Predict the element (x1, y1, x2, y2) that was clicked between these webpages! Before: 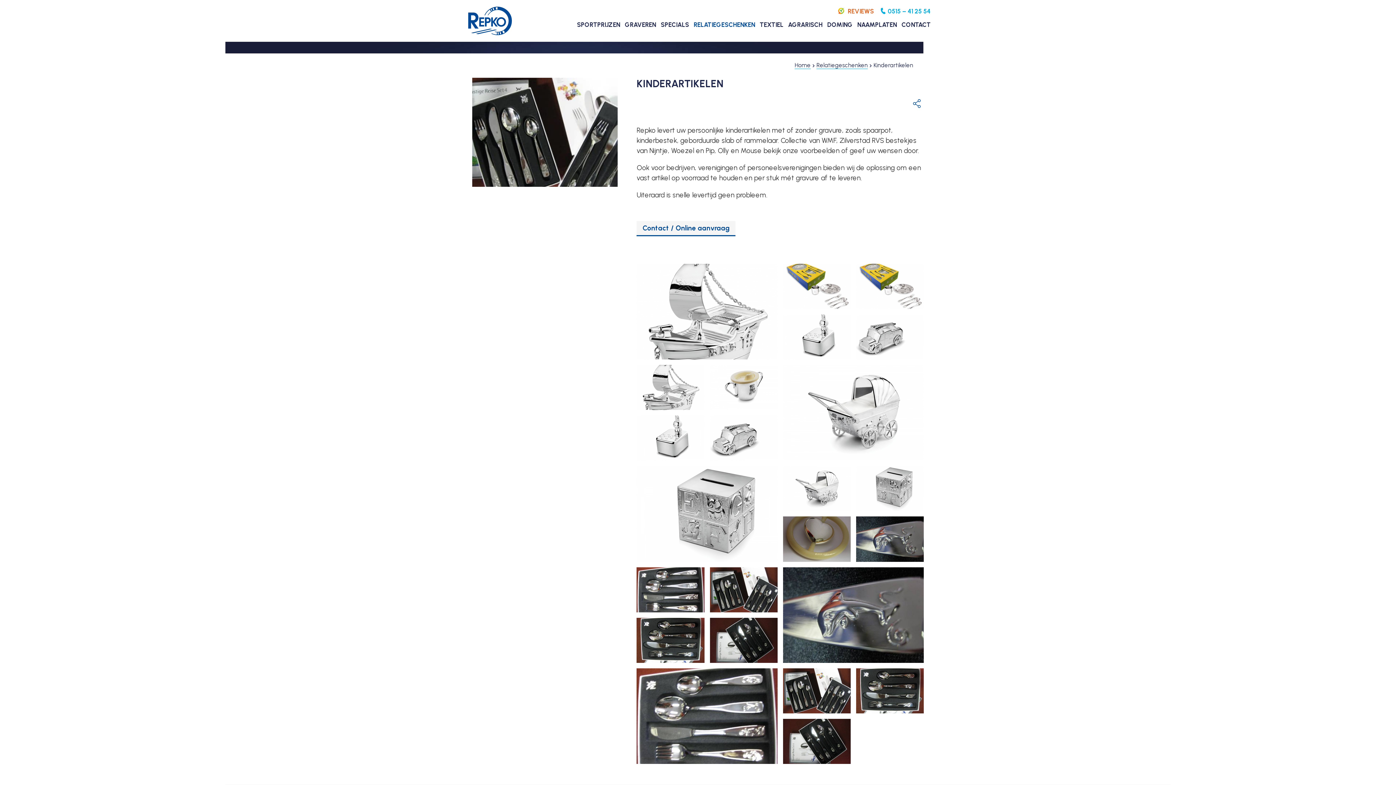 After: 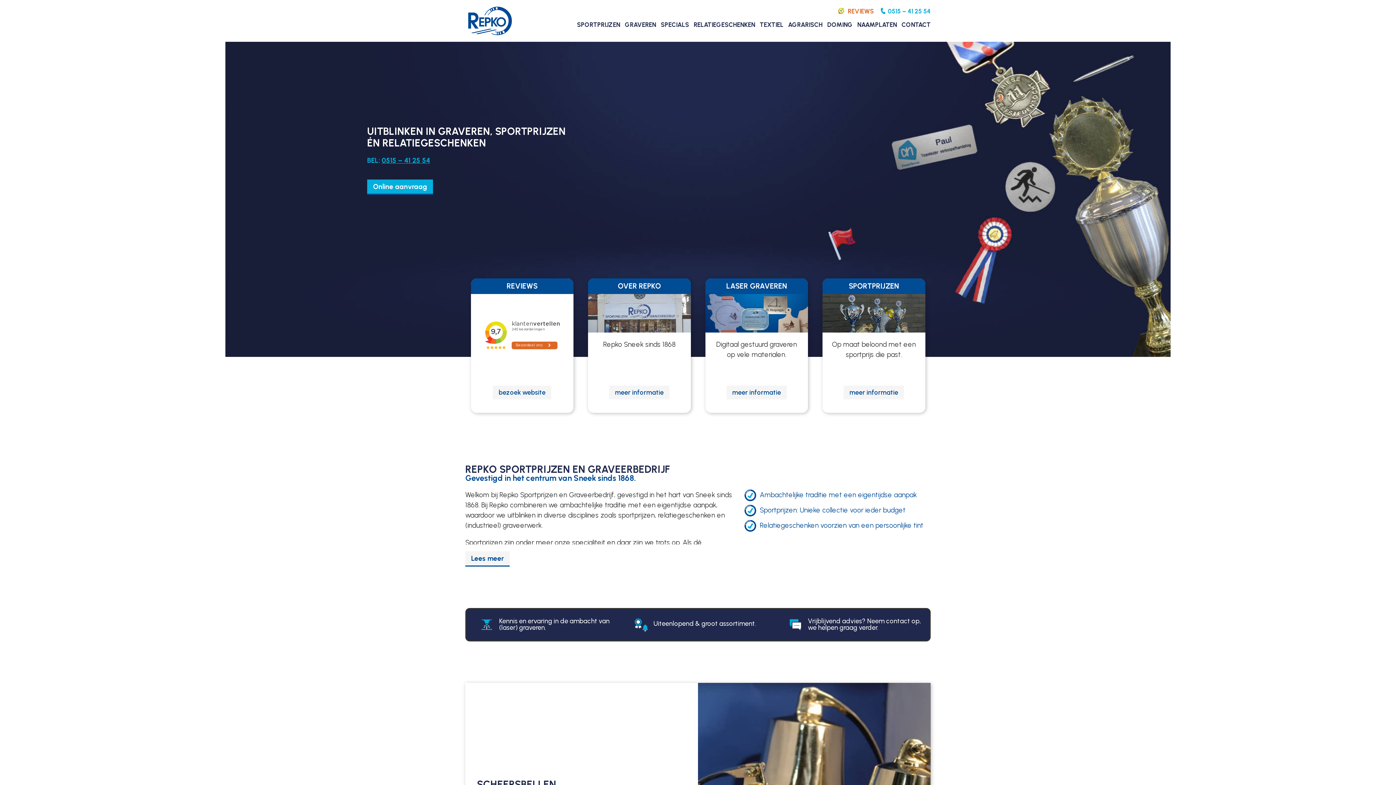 Action: bbox: (468, 6, 512, 35)